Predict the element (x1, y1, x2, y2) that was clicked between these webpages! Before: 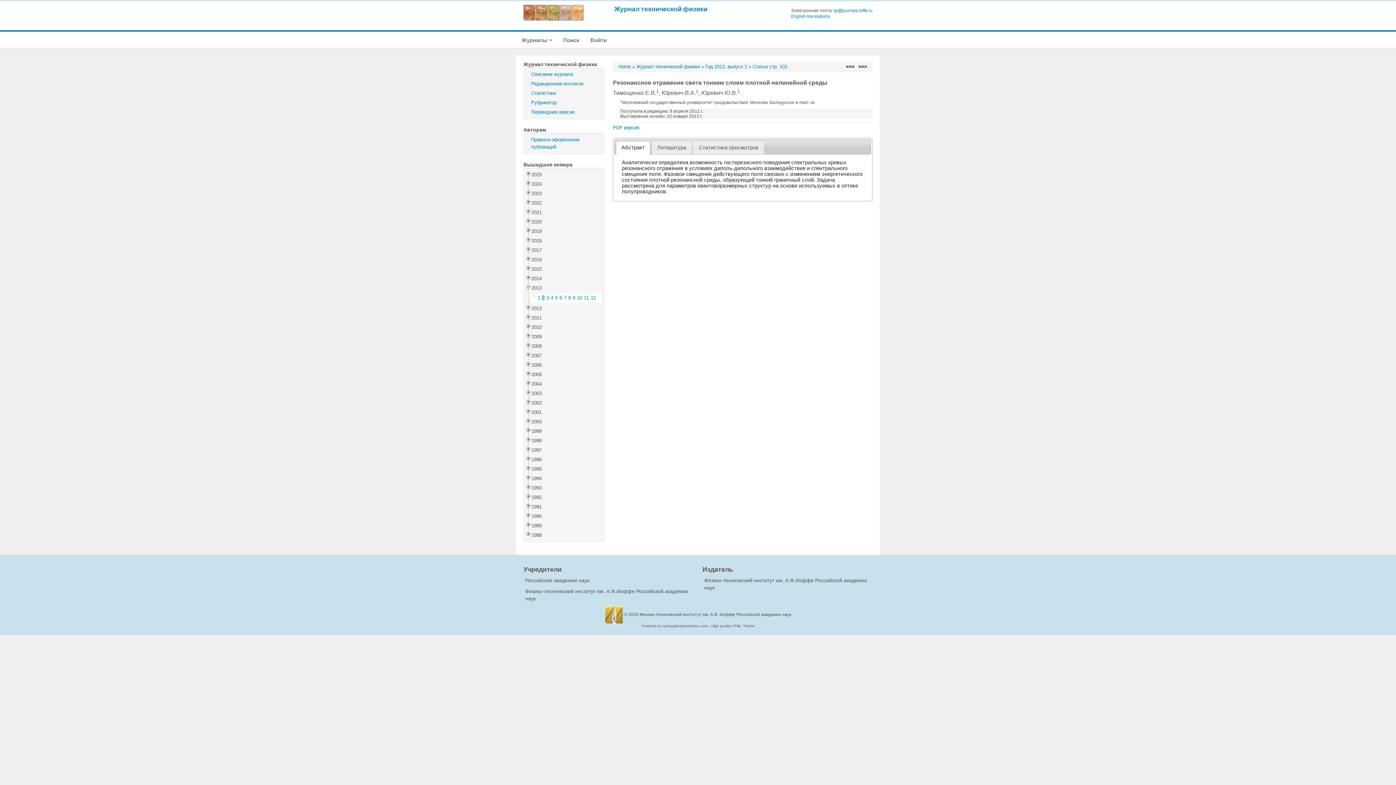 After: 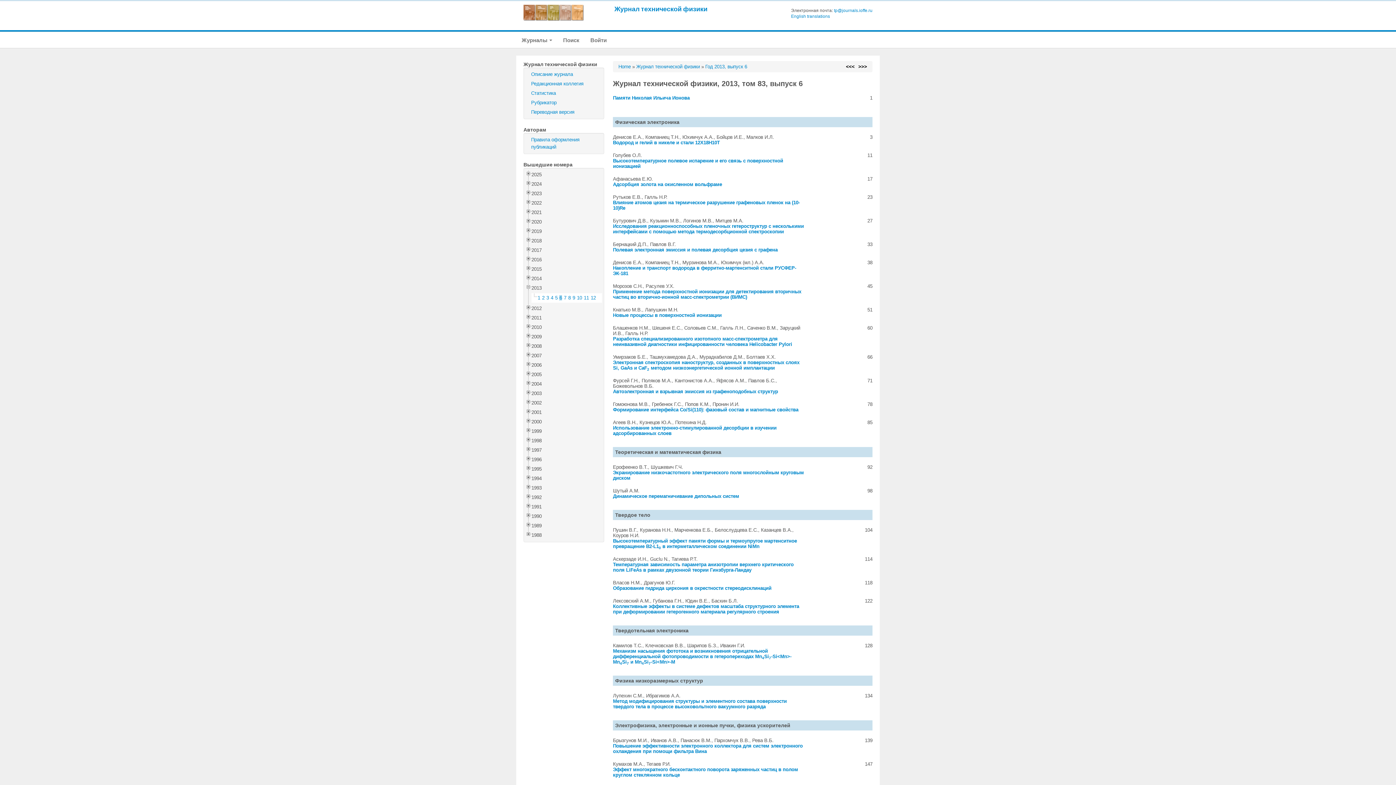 Action: label: 6 bbox: (559, 295, 562, 300)